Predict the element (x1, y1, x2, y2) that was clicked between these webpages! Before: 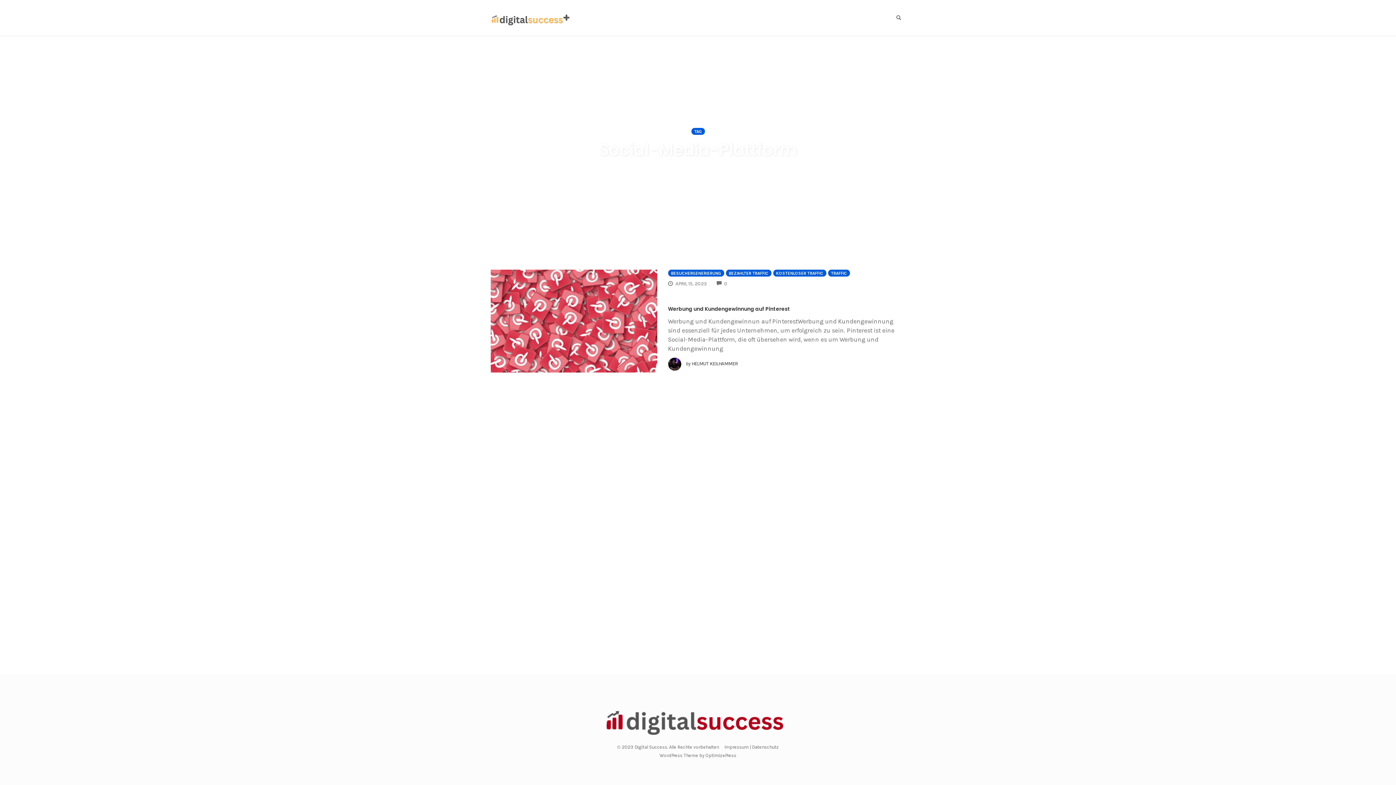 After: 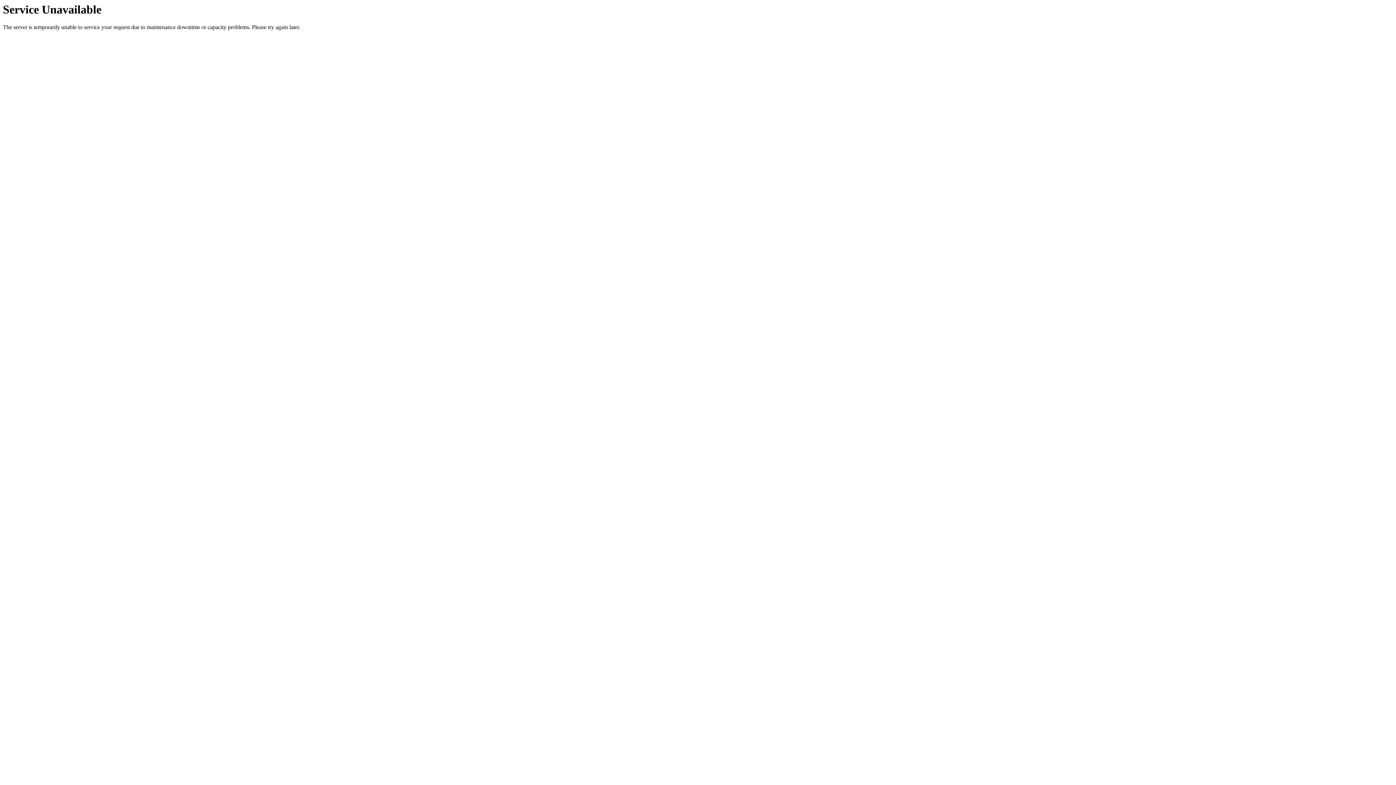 Action: label: Datenschutz bbox: (752, 744, 779, 750)